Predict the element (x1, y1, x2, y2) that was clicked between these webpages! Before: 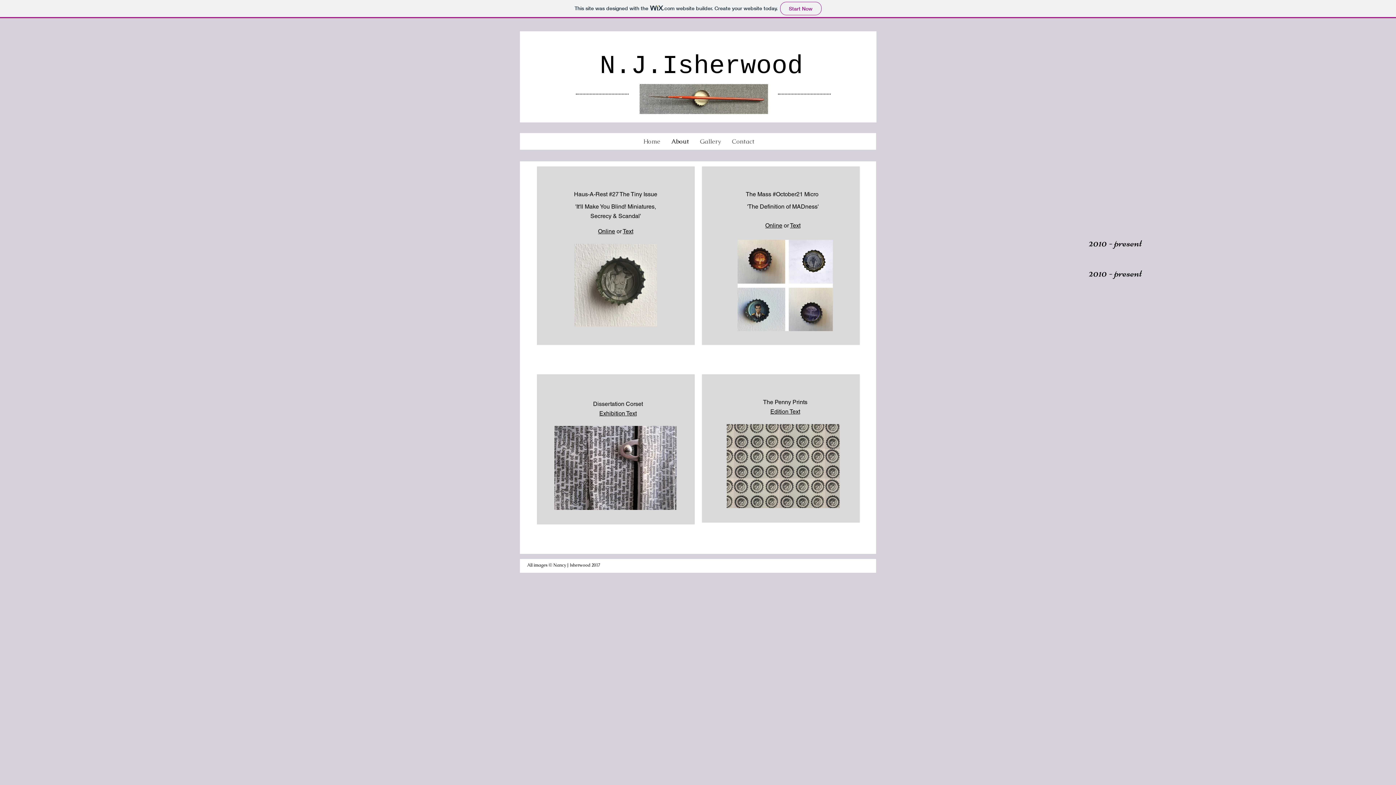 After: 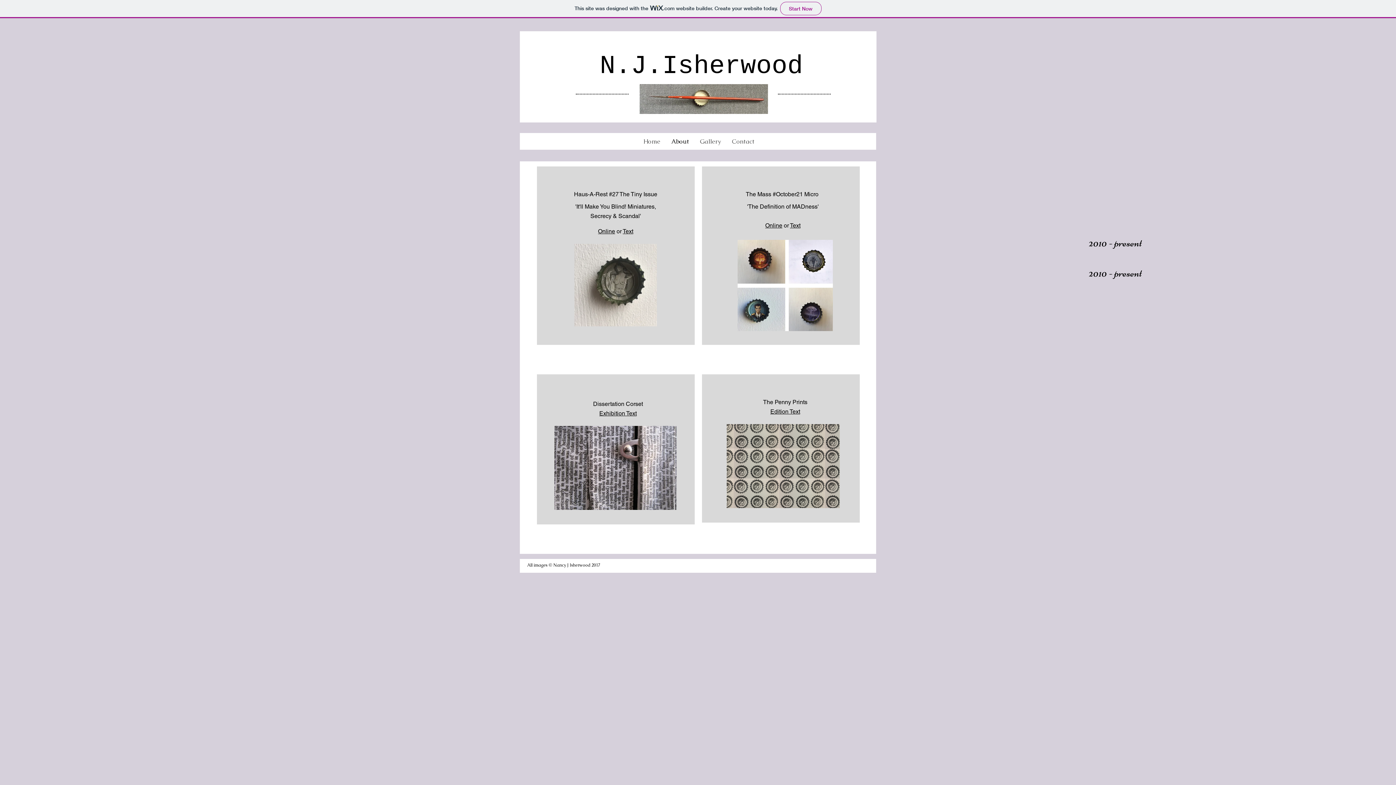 Action: bbox: (770, 407, 800, 415) label: Edition Text